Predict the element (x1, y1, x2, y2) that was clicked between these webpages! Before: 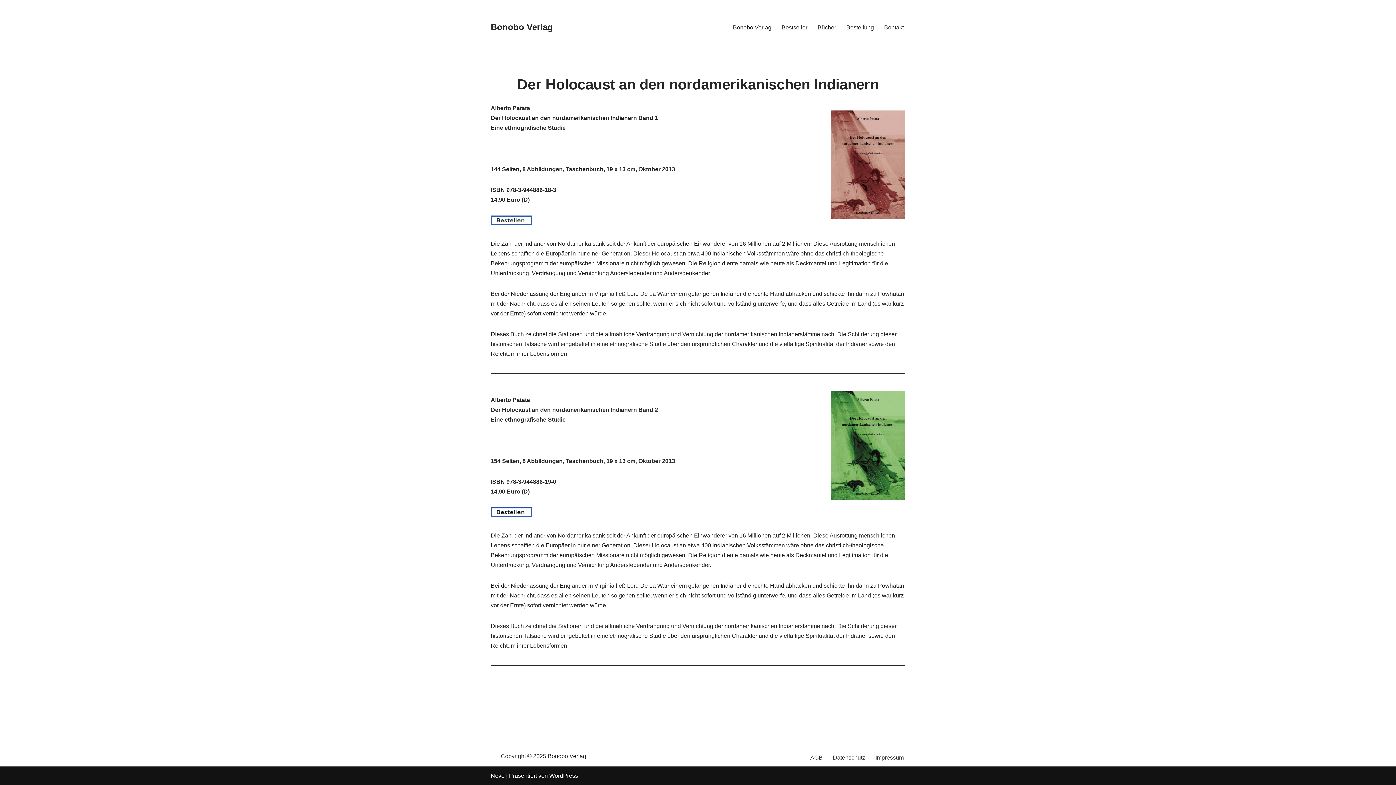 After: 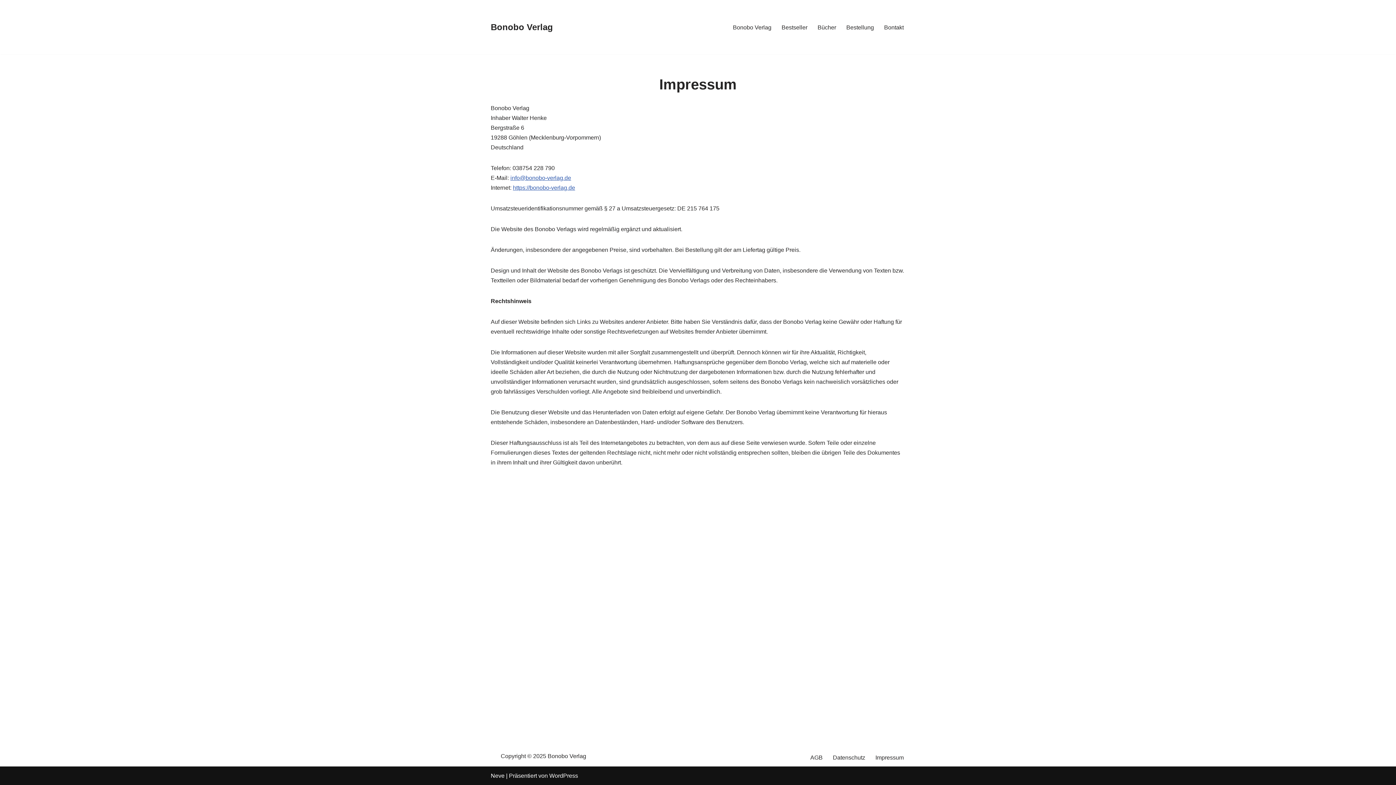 Action: bbox: (875, 753, 904, 762) label: Impressum